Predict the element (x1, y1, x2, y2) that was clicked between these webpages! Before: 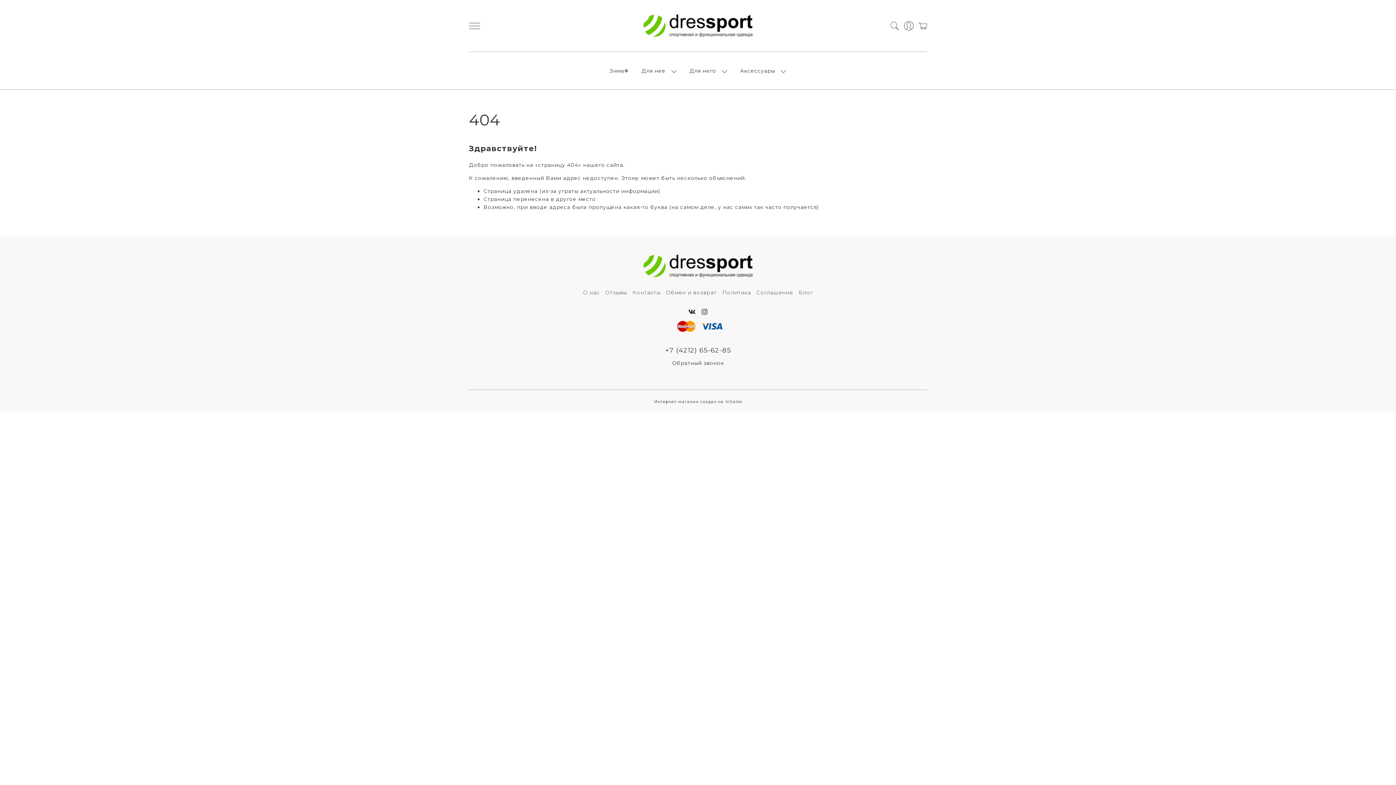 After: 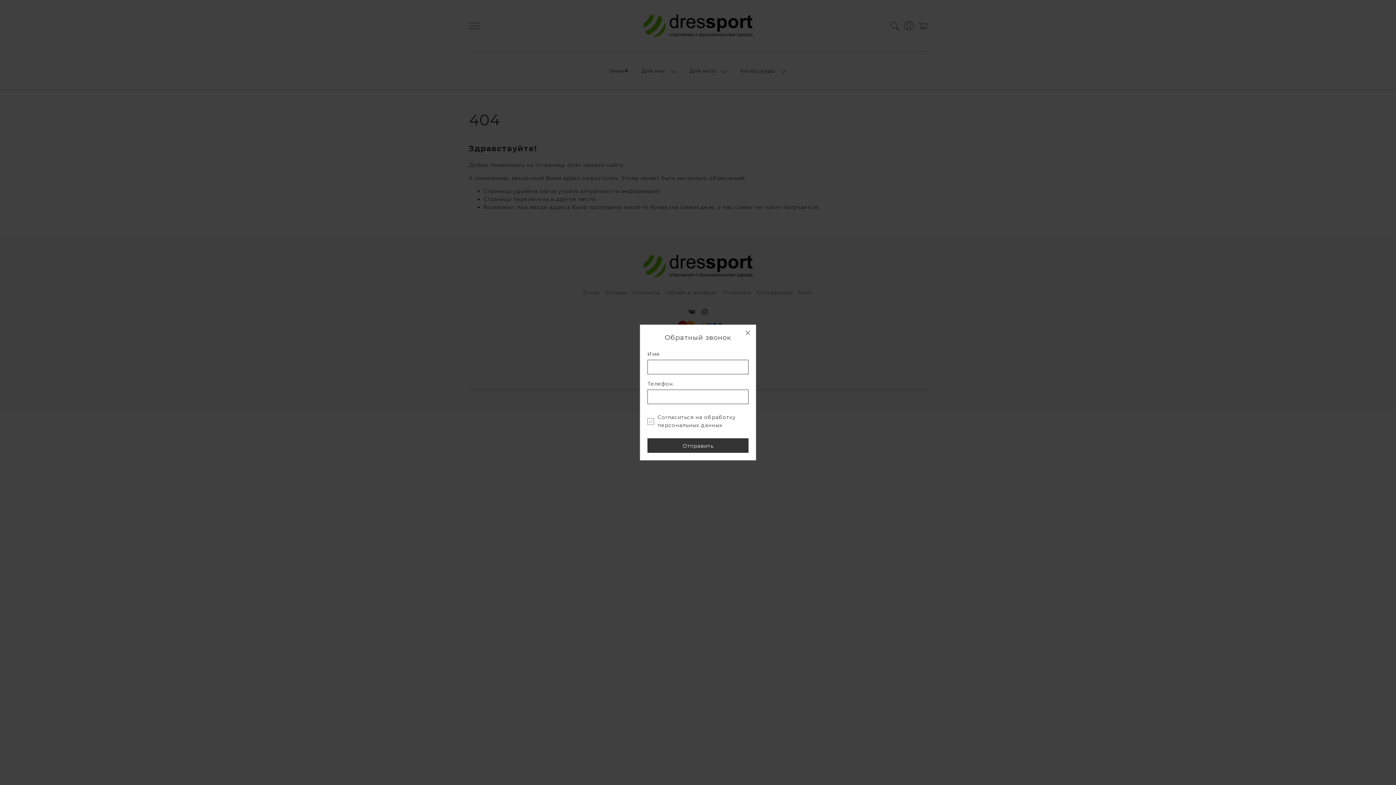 Action: bbox: (672, 359, 724, 367) label: Обратный звонок